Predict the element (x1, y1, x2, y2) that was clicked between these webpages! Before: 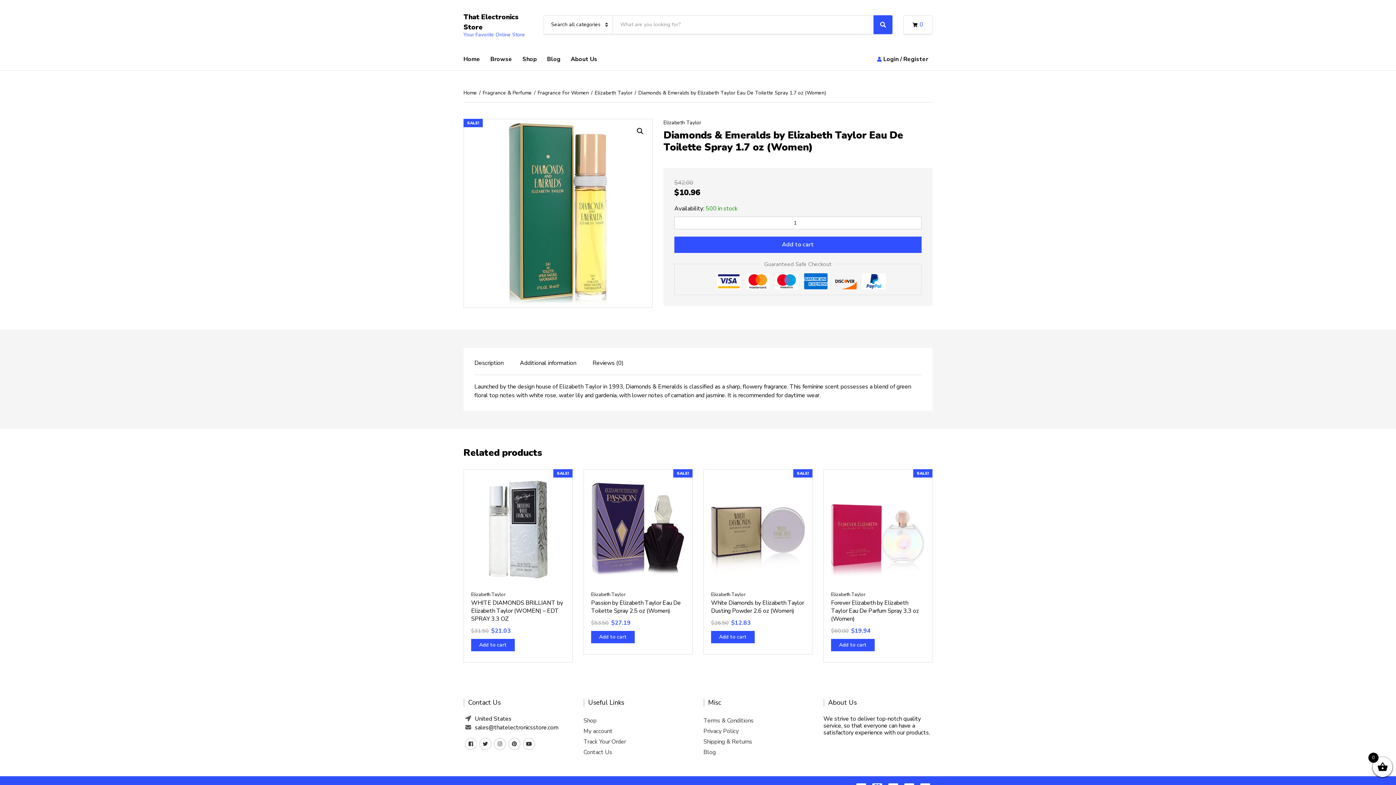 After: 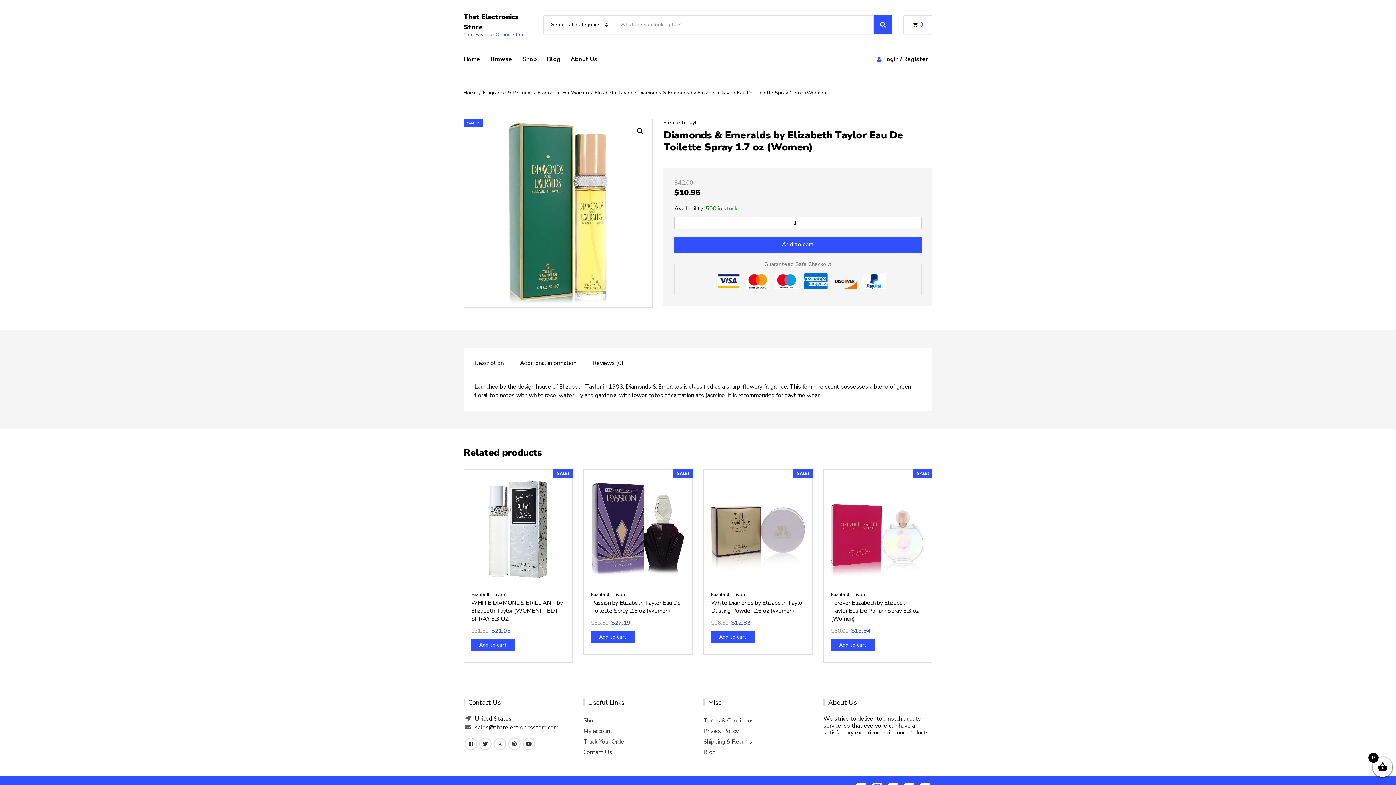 Action: label: Description bbox: (474, 359, 503, 367)